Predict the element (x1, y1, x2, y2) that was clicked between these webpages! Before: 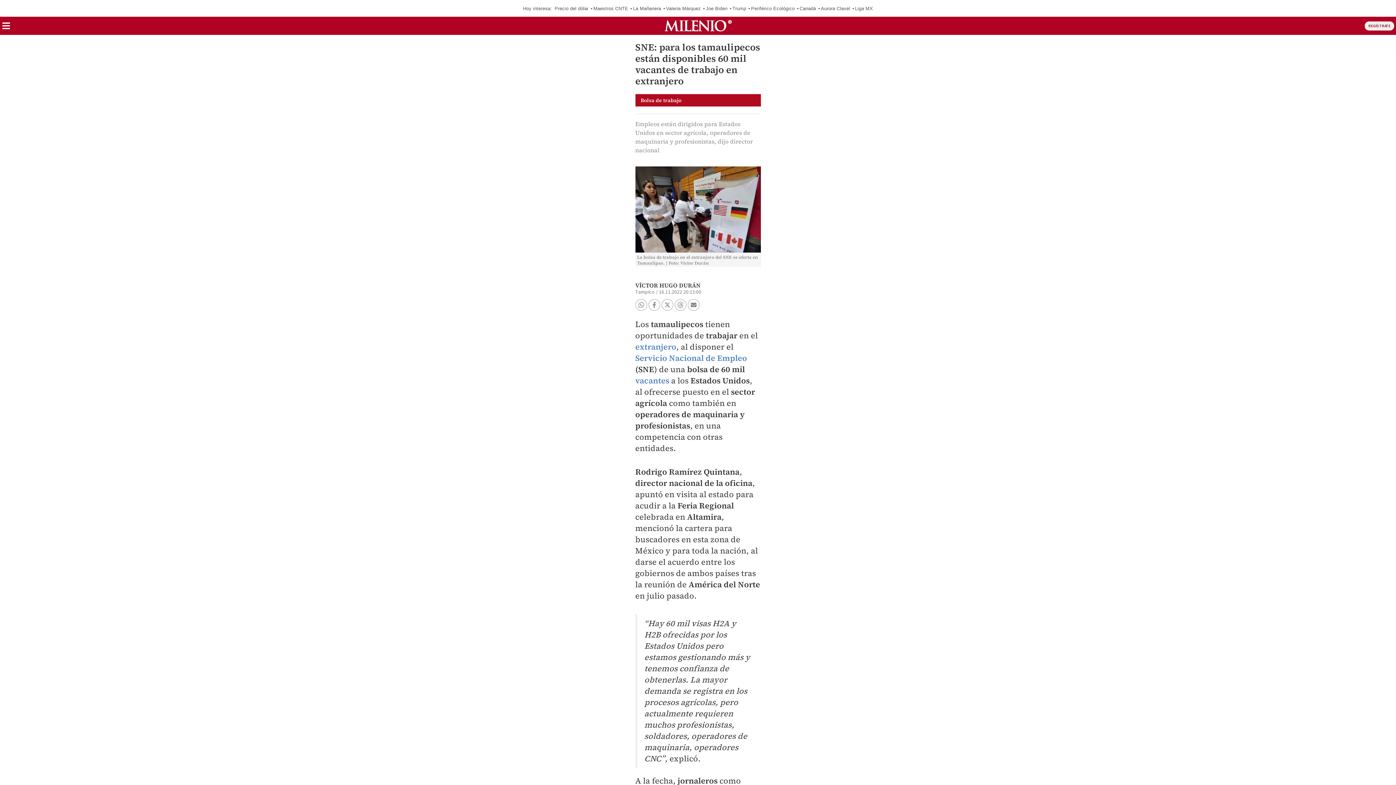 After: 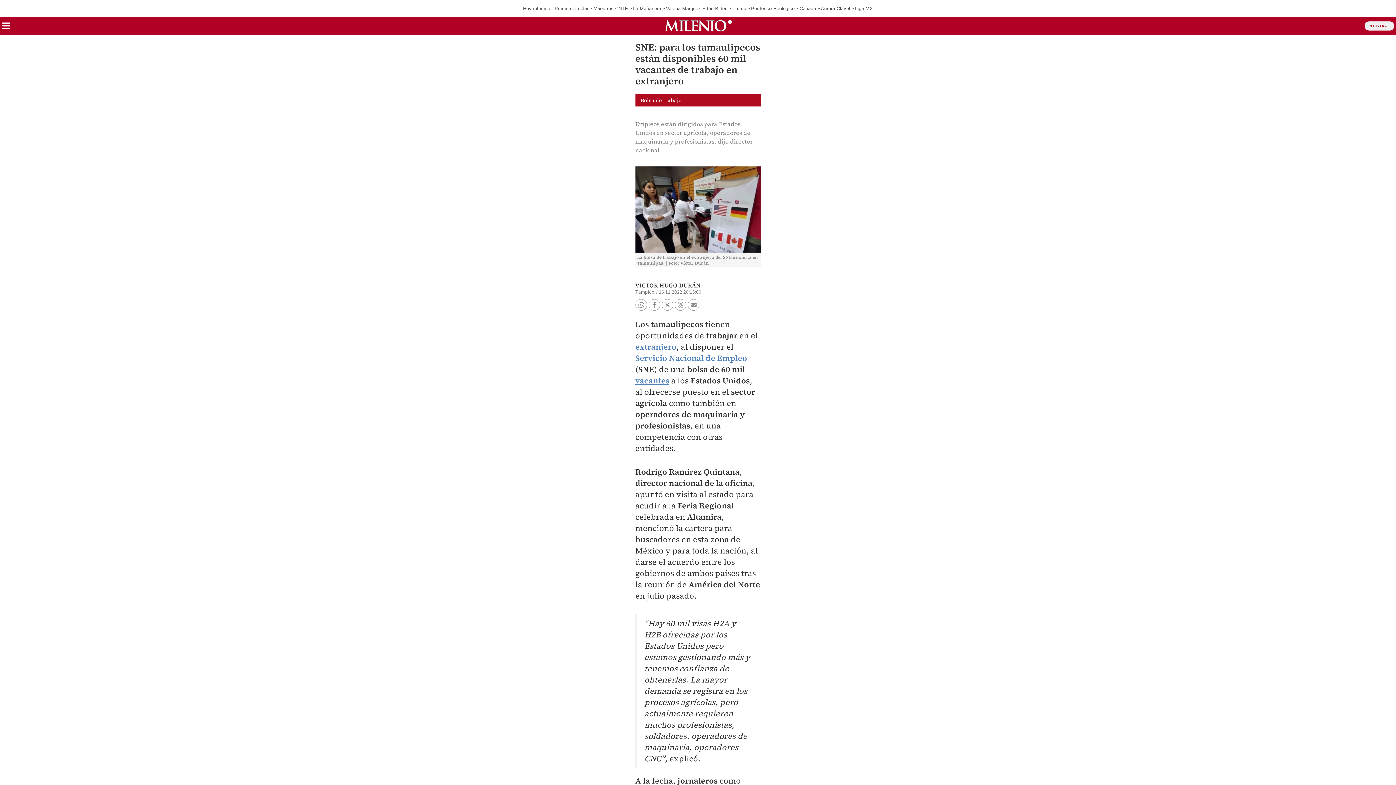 Action: label: vacantes bbox: (635, 375, 669, 386)